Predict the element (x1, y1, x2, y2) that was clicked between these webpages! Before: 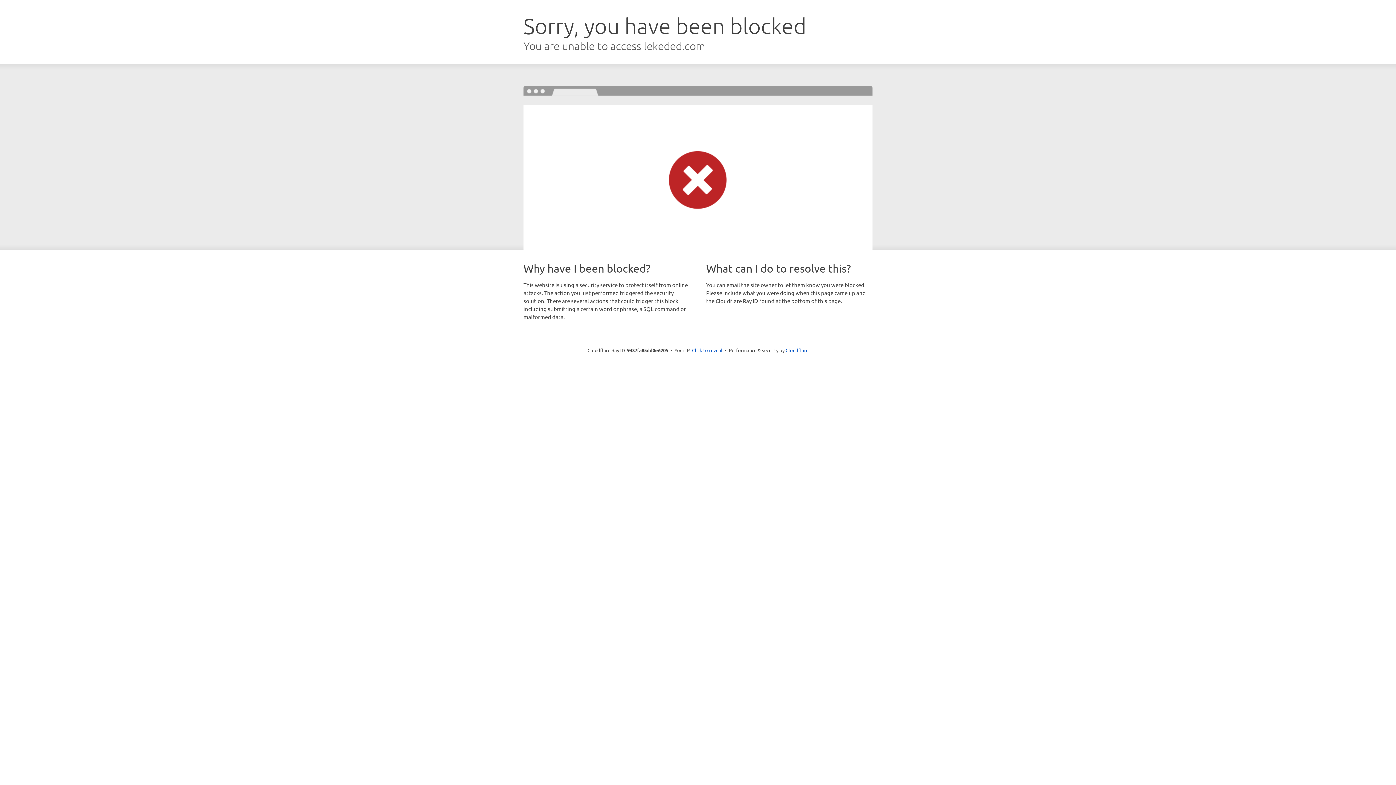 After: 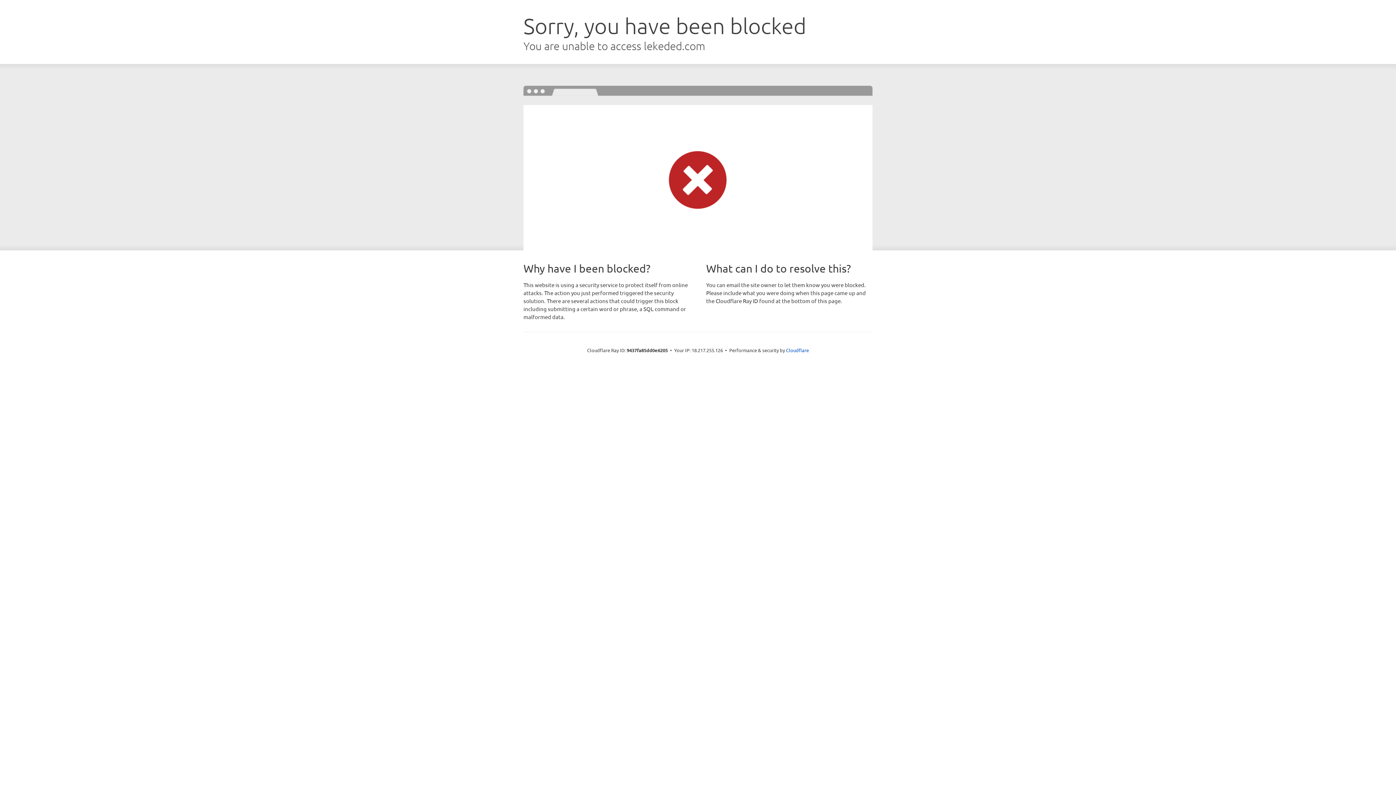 Action: label: Click to reveal bbox: (692, 346, 722, 353)